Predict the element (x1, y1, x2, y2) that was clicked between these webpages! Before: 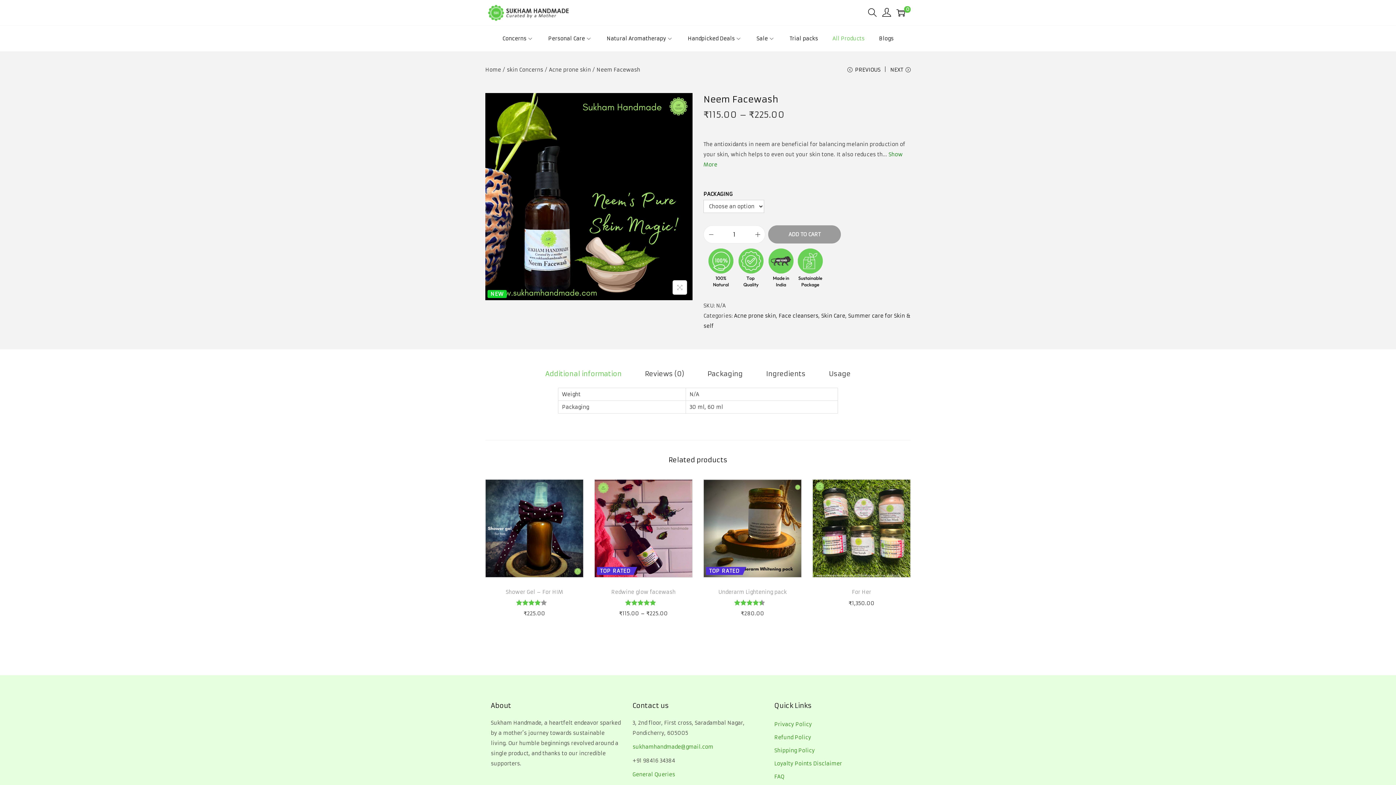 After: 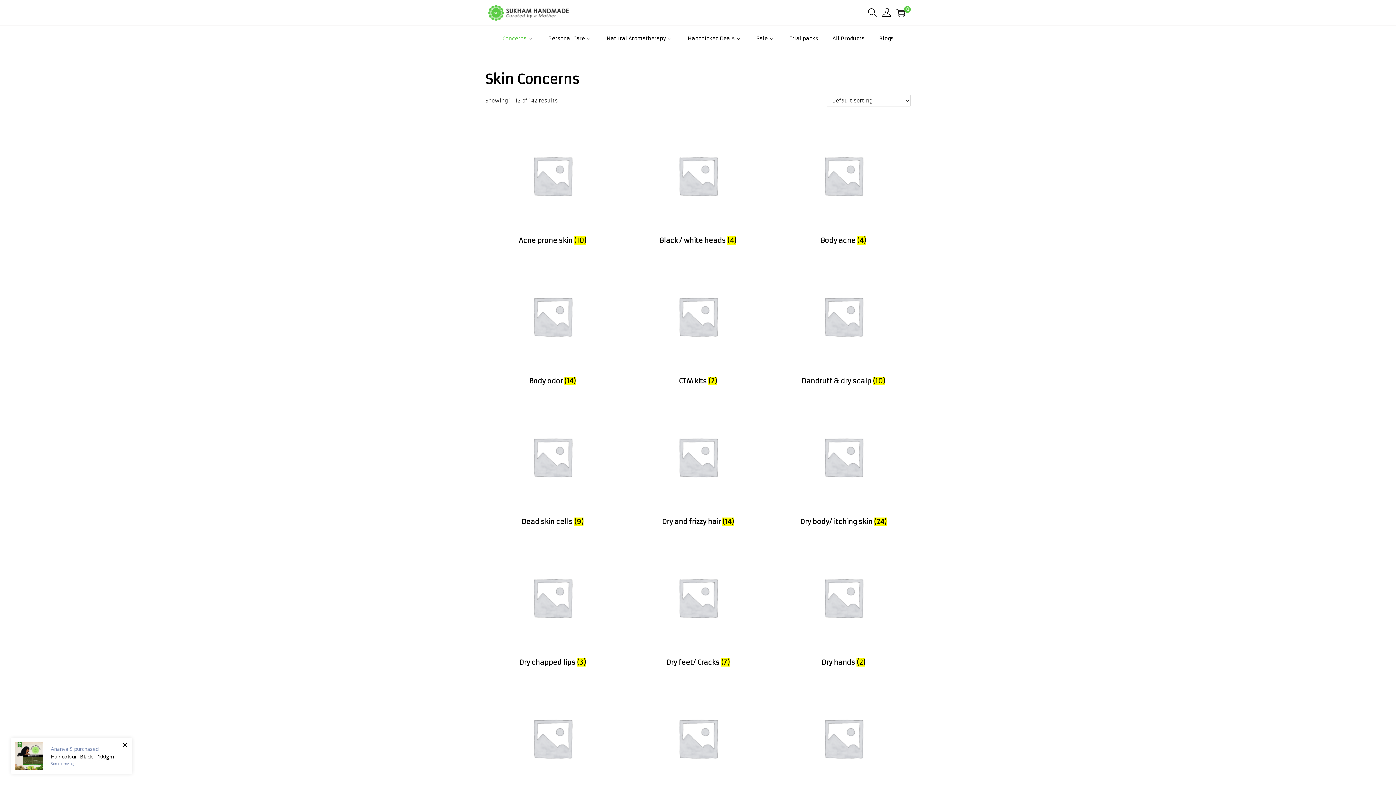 Action: bbox: (506, 66, 543, 73) label: skin Concerns